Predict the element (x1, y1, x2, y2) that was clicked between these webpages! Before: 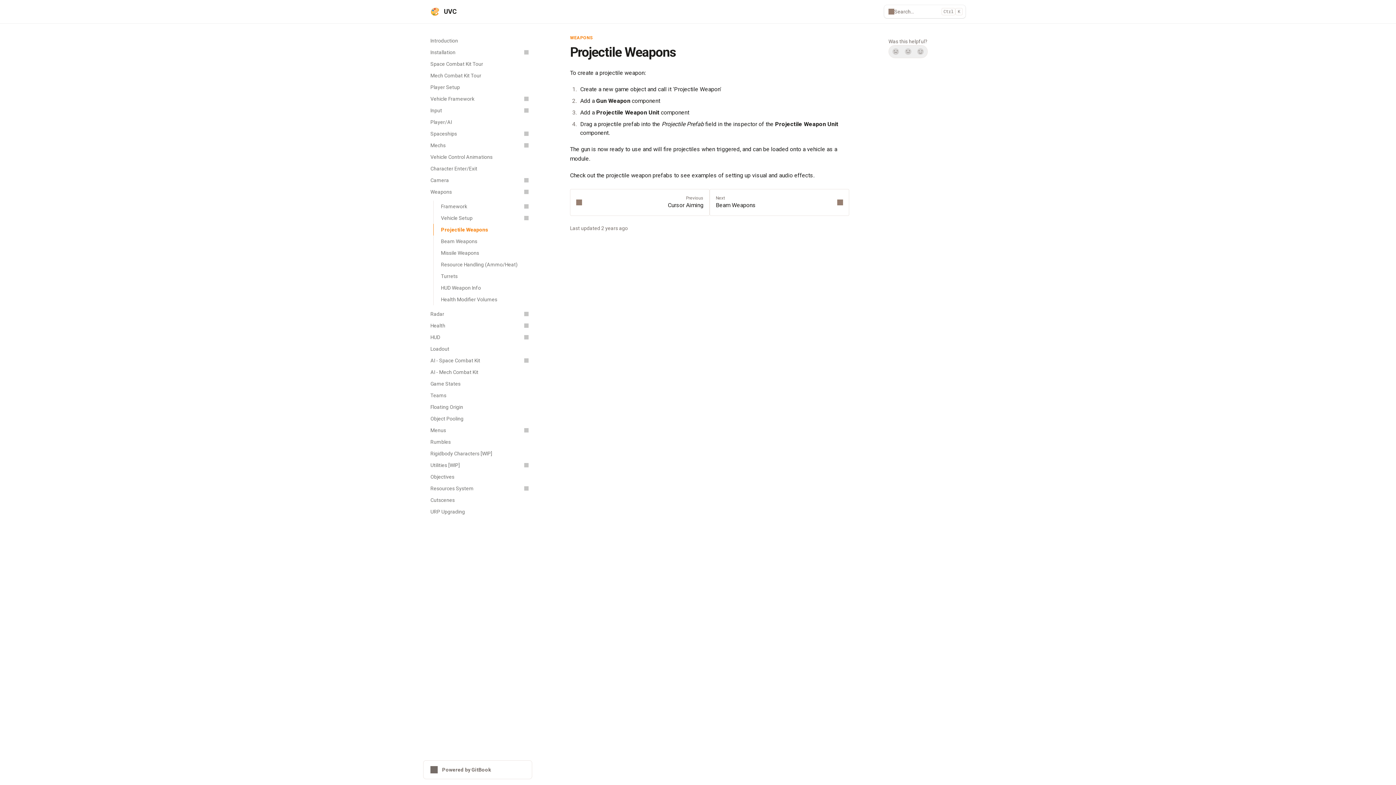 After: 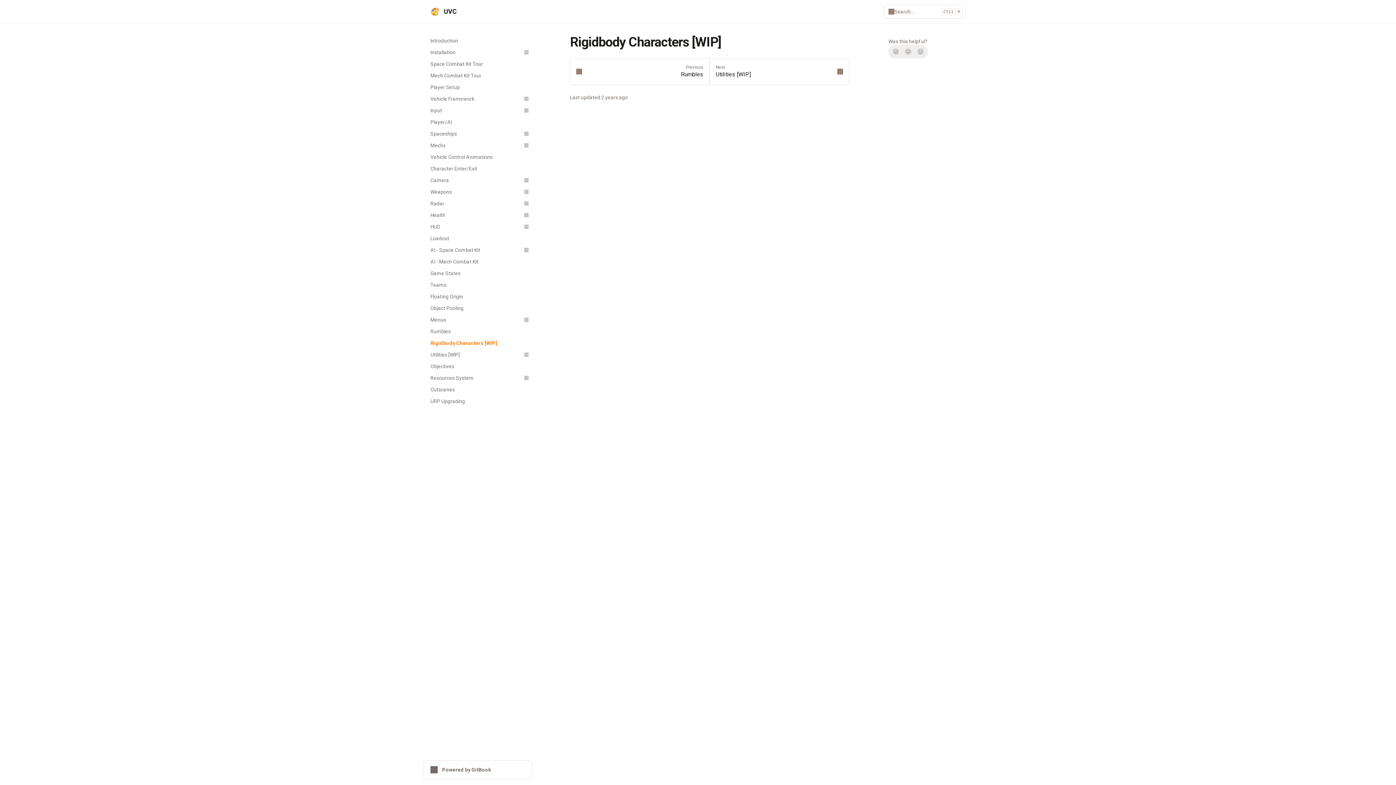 Action: bbox: (426, 448, 532, 459) label: Rigidbody Characters [WIP]